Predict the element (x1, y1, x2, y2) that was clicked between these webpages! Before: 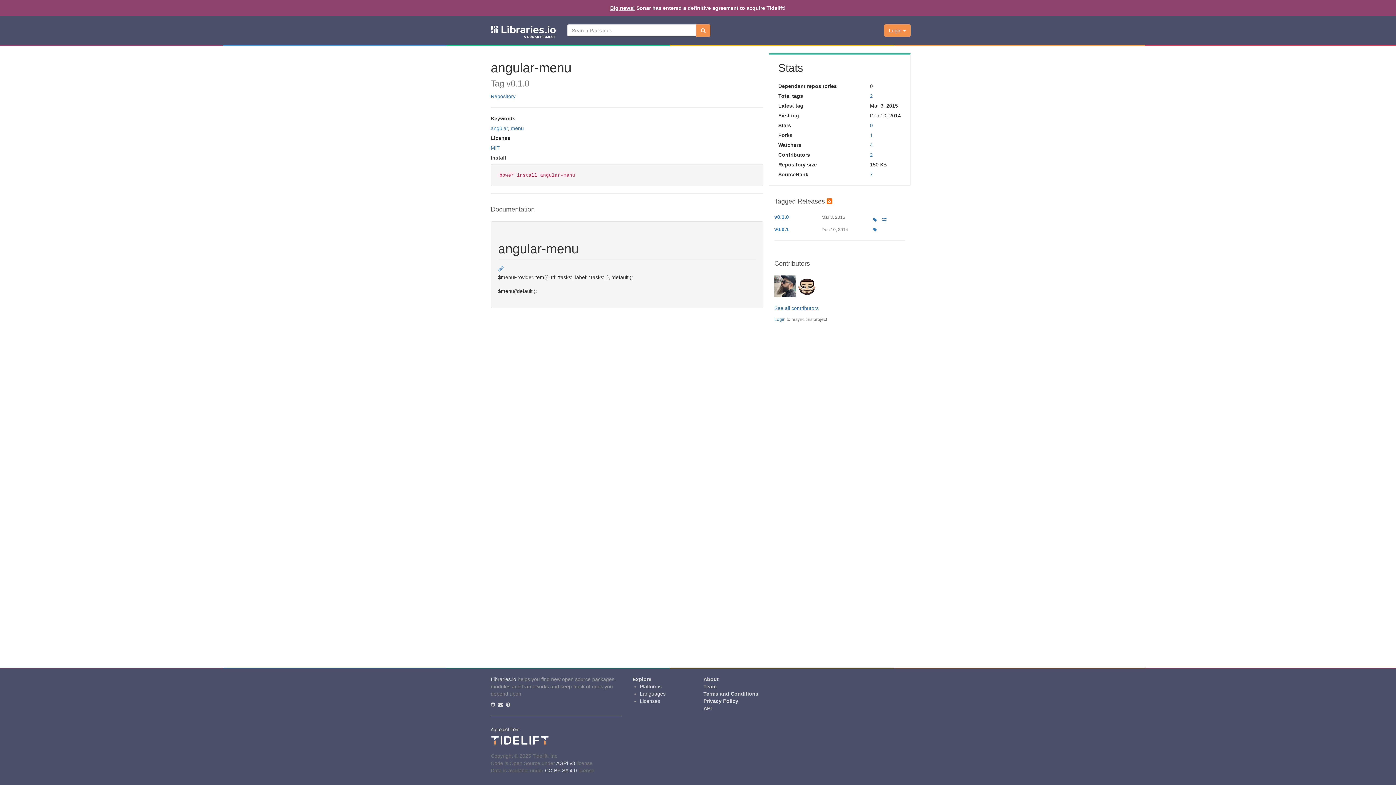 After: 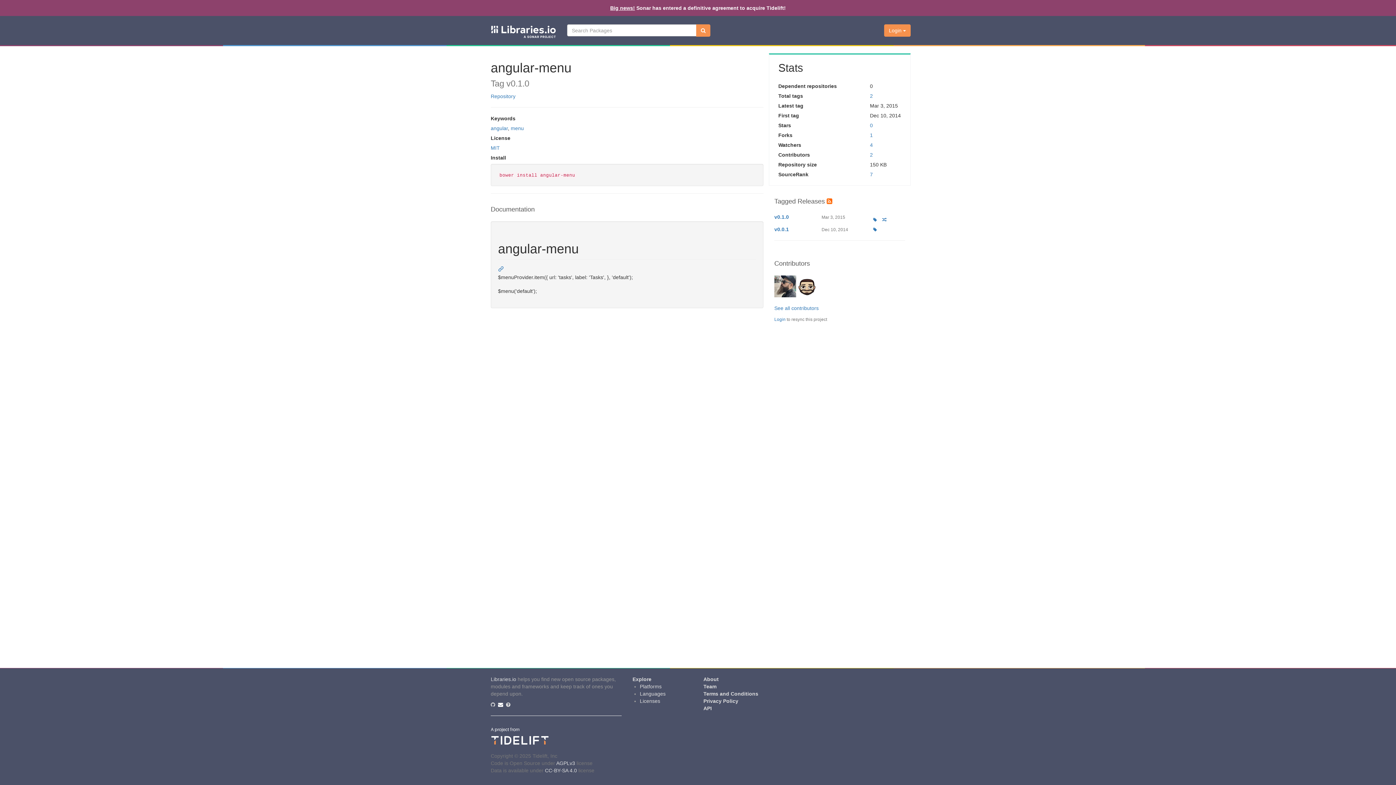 Action: bbox: (498, 702, 503, 708)